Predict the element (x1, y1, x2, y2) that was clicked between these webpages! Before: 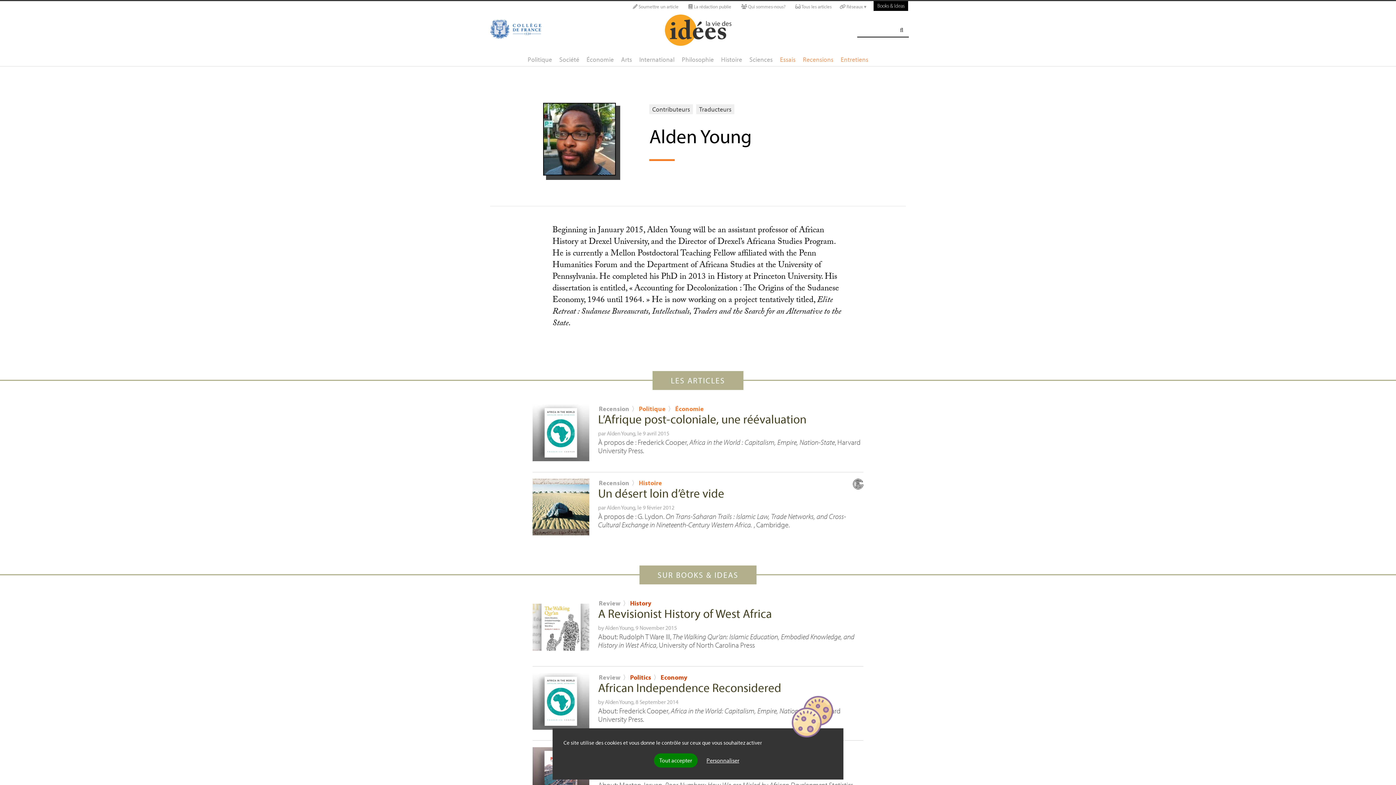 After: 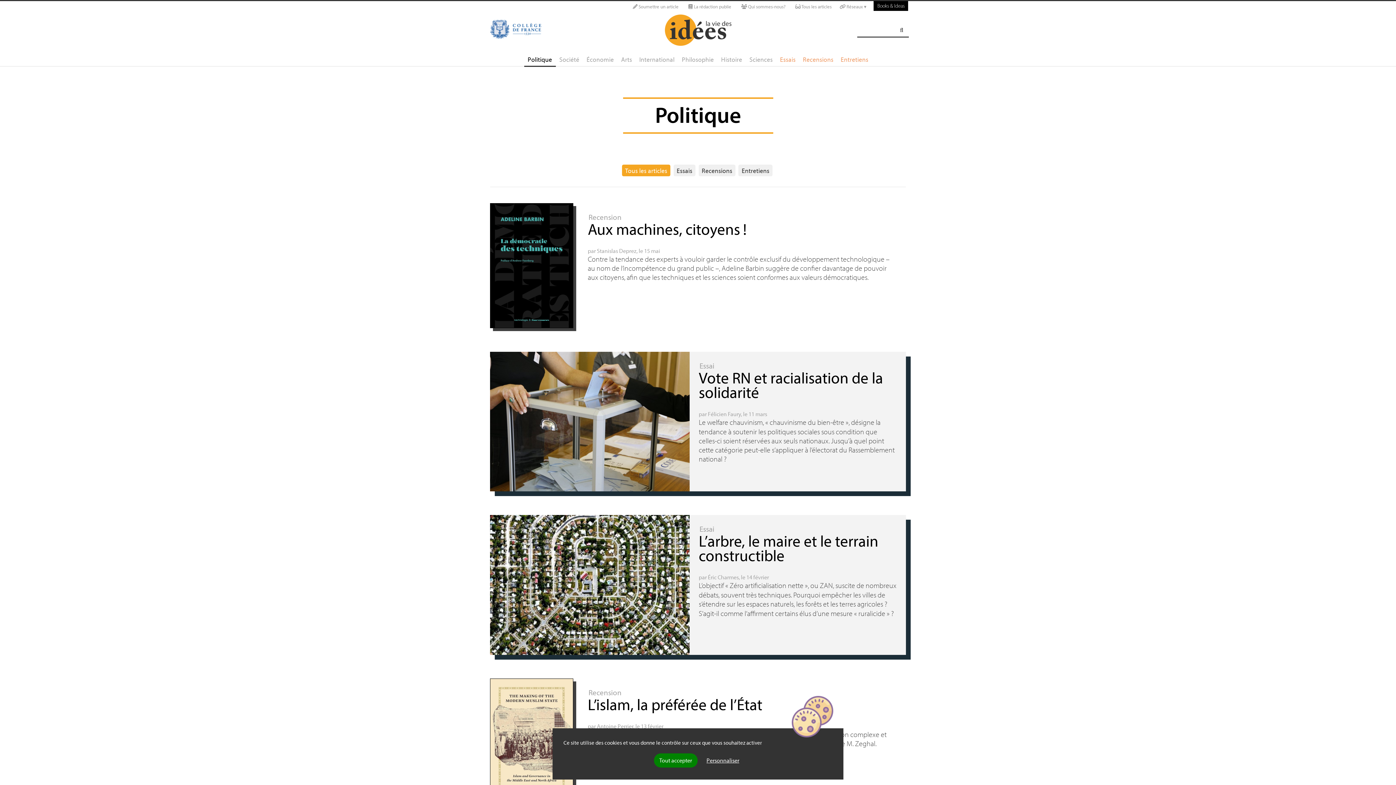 Action: label: Politics bbox: (629, 673, 652, 681)